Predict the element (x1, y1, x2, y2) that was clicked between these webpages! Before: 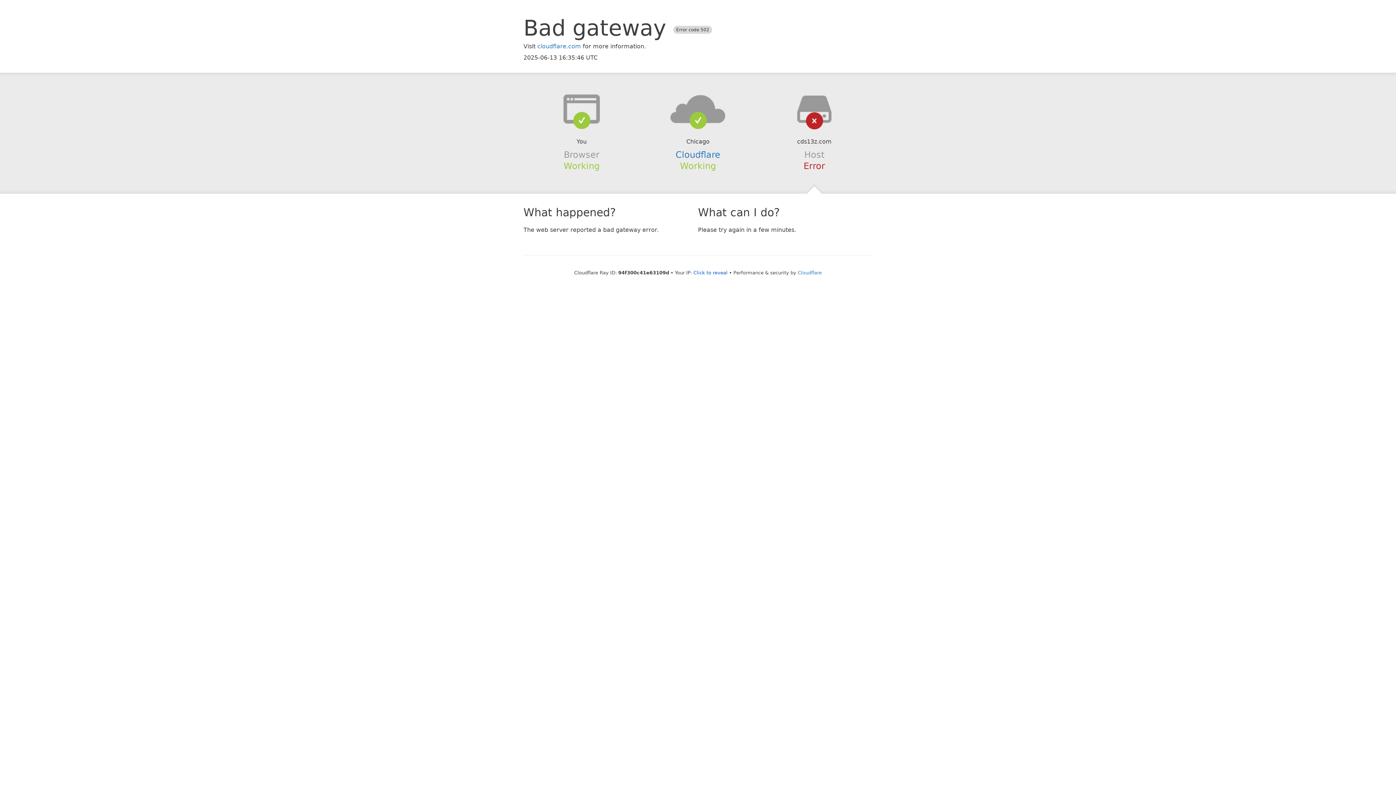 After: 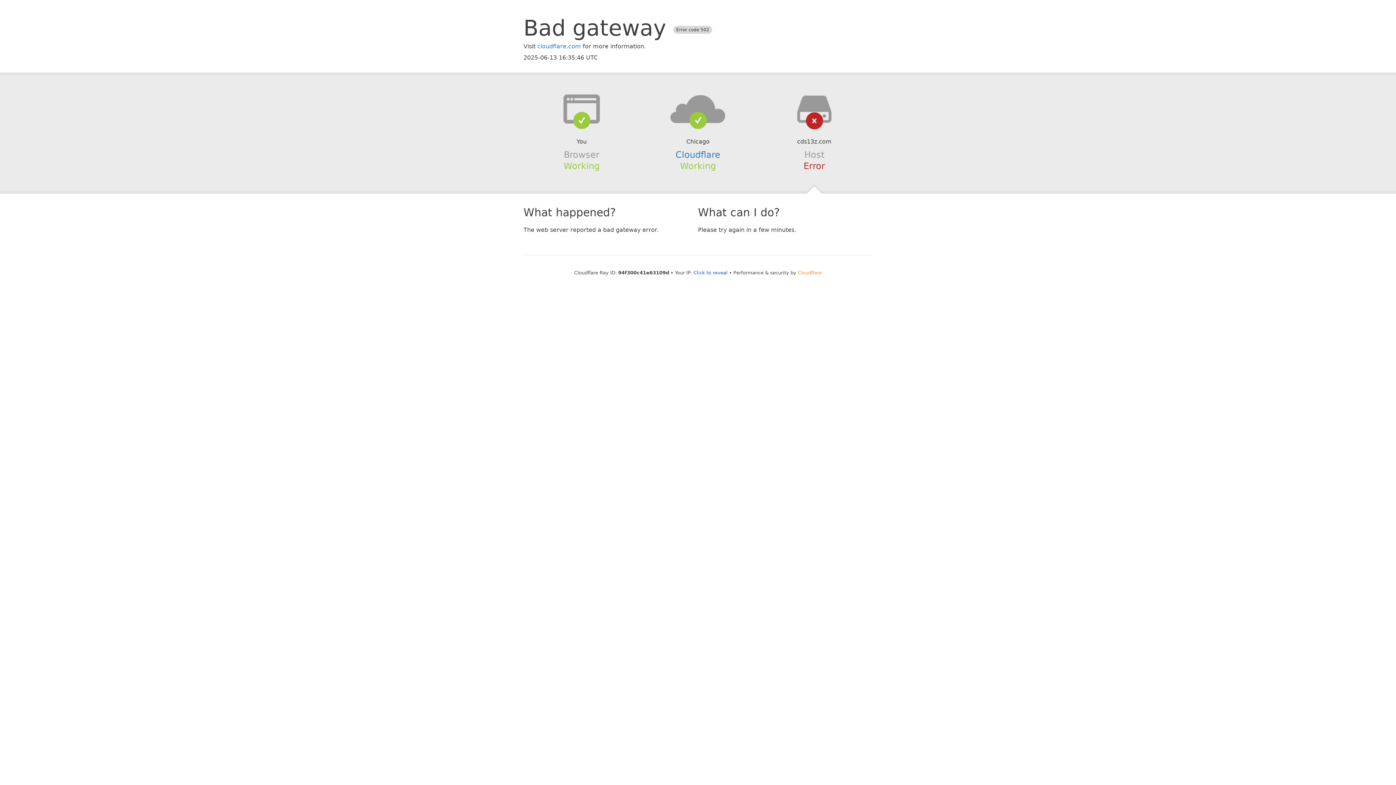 Action: bbox: (798, 270, 822, 275) label: Cloudflare